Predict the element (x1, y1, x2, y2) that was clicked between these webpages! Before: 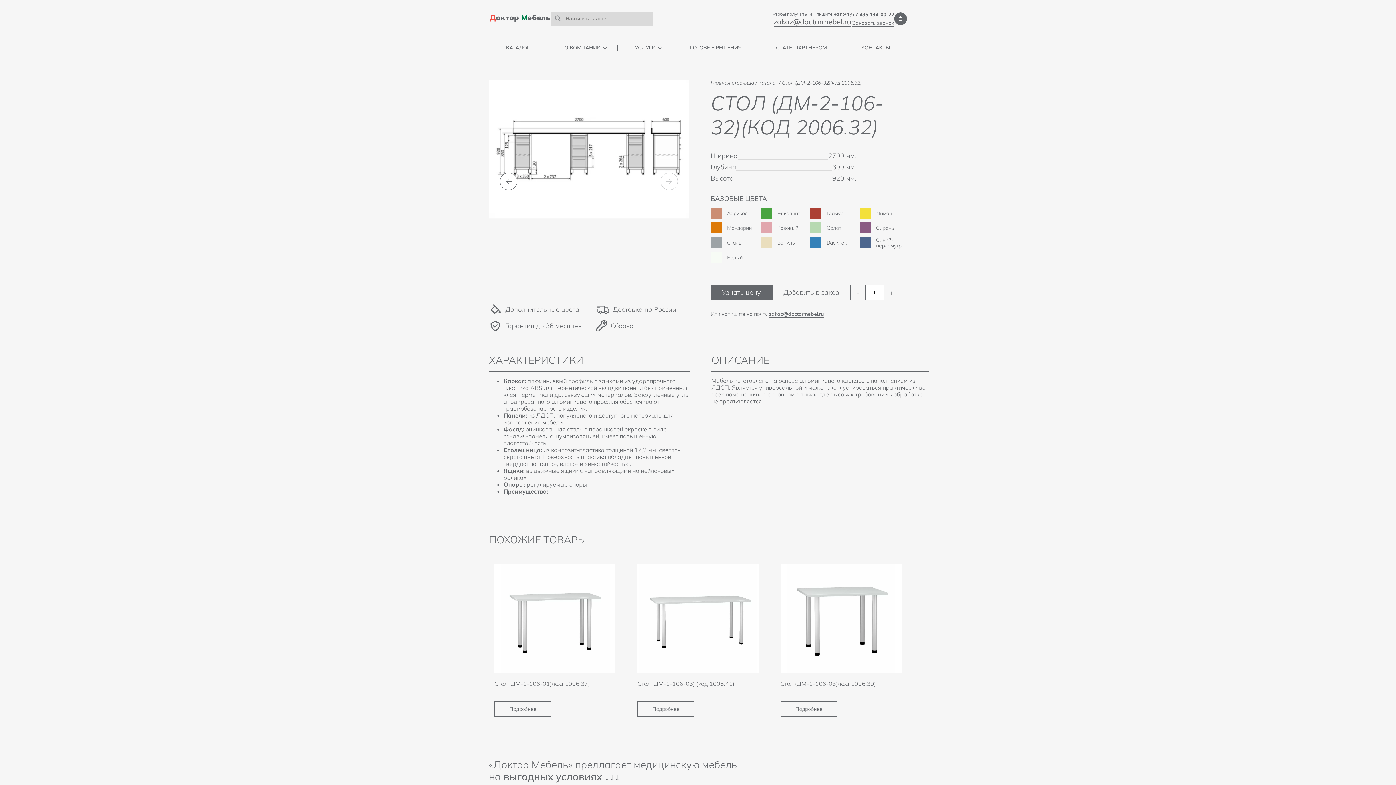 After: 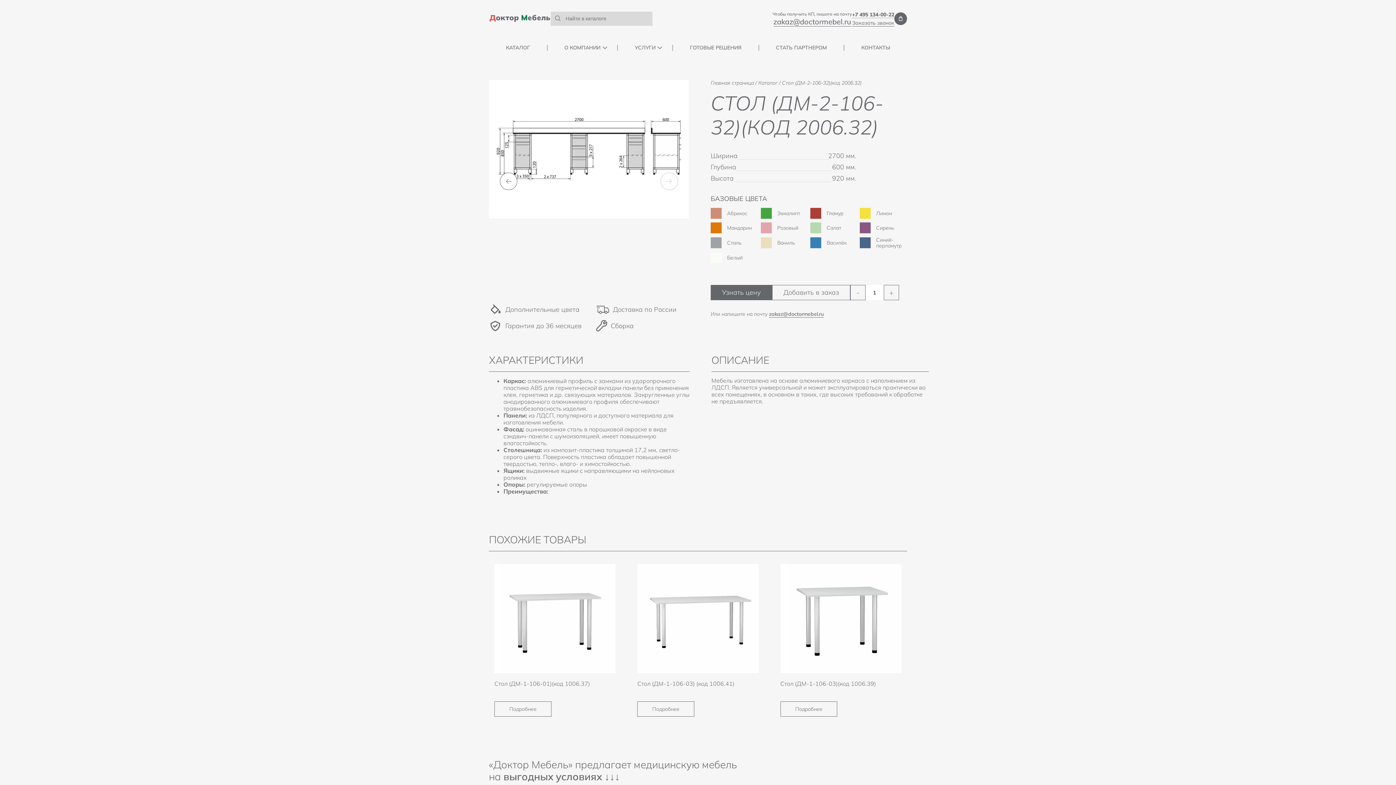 Action: label: +7 495 134-00-22 bbox: (852, 11, 894, 18)